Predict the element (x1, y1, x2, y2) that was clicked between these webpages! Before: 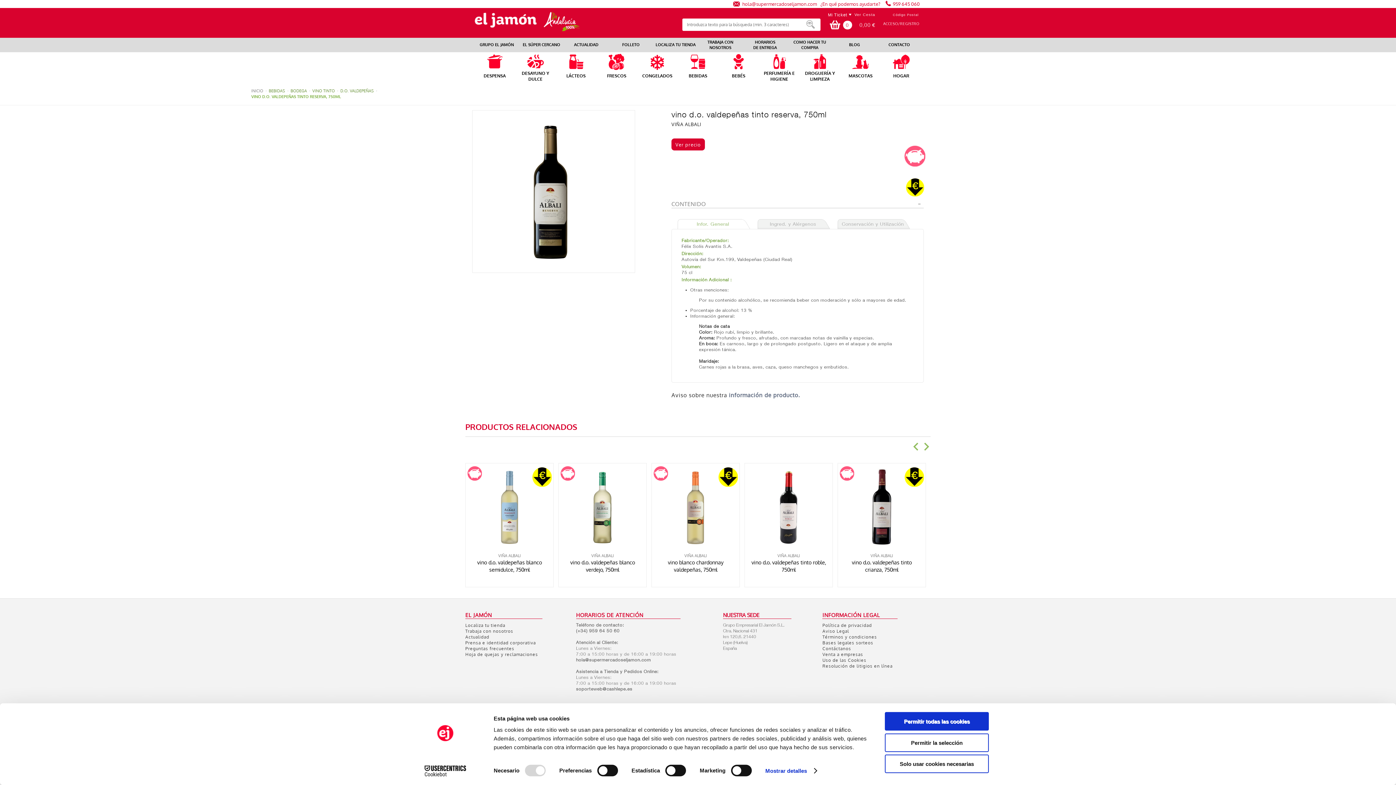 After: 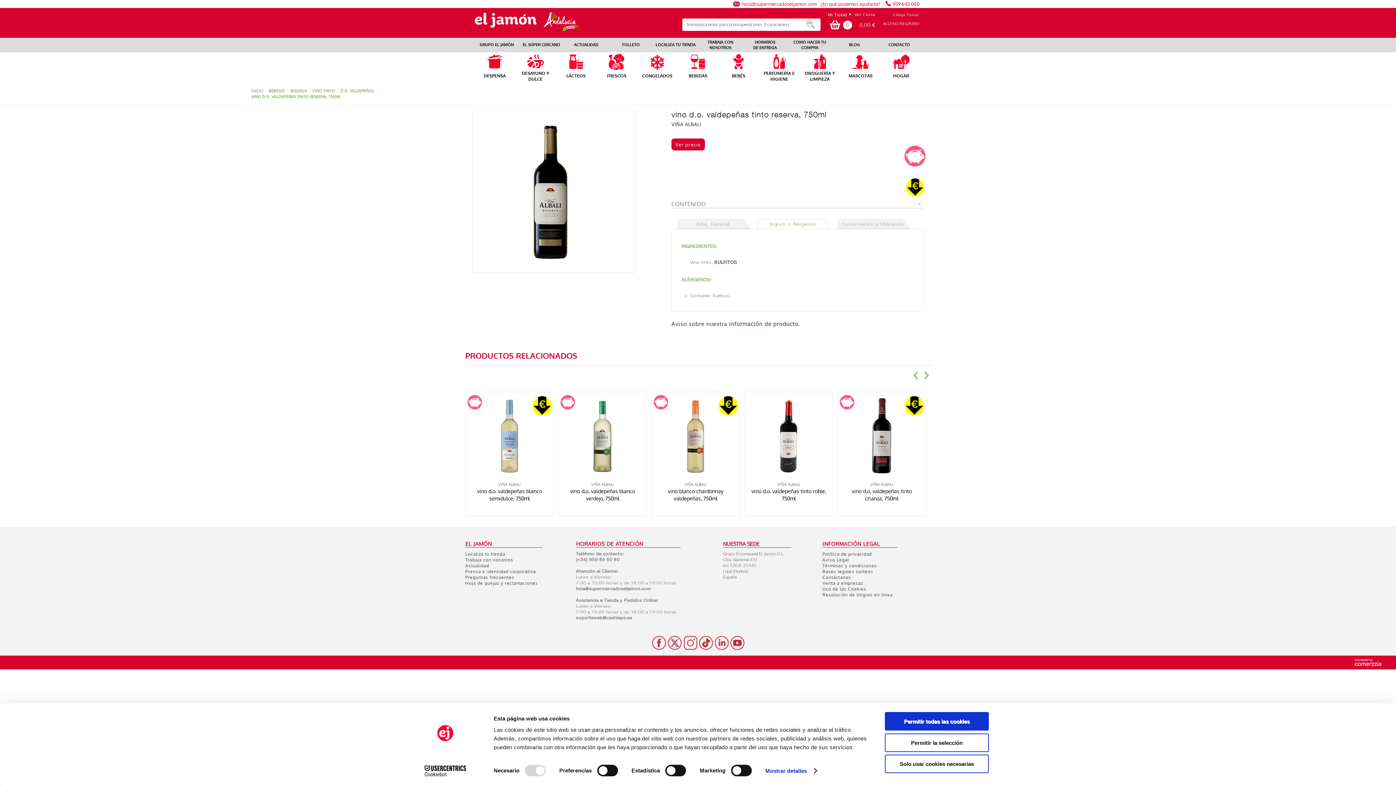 Action: label: Ingred. y Alérgenos bbox: (757, 219, 837, 230)